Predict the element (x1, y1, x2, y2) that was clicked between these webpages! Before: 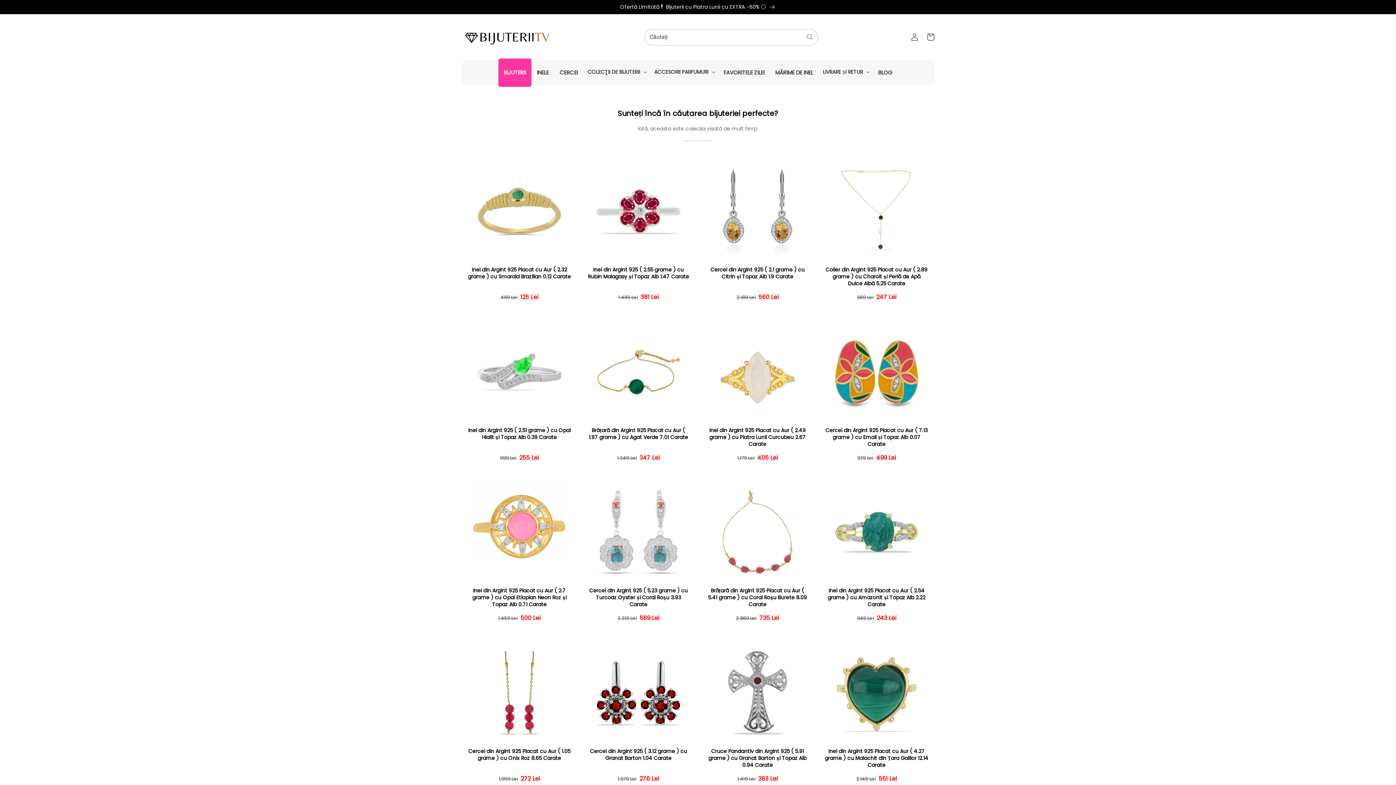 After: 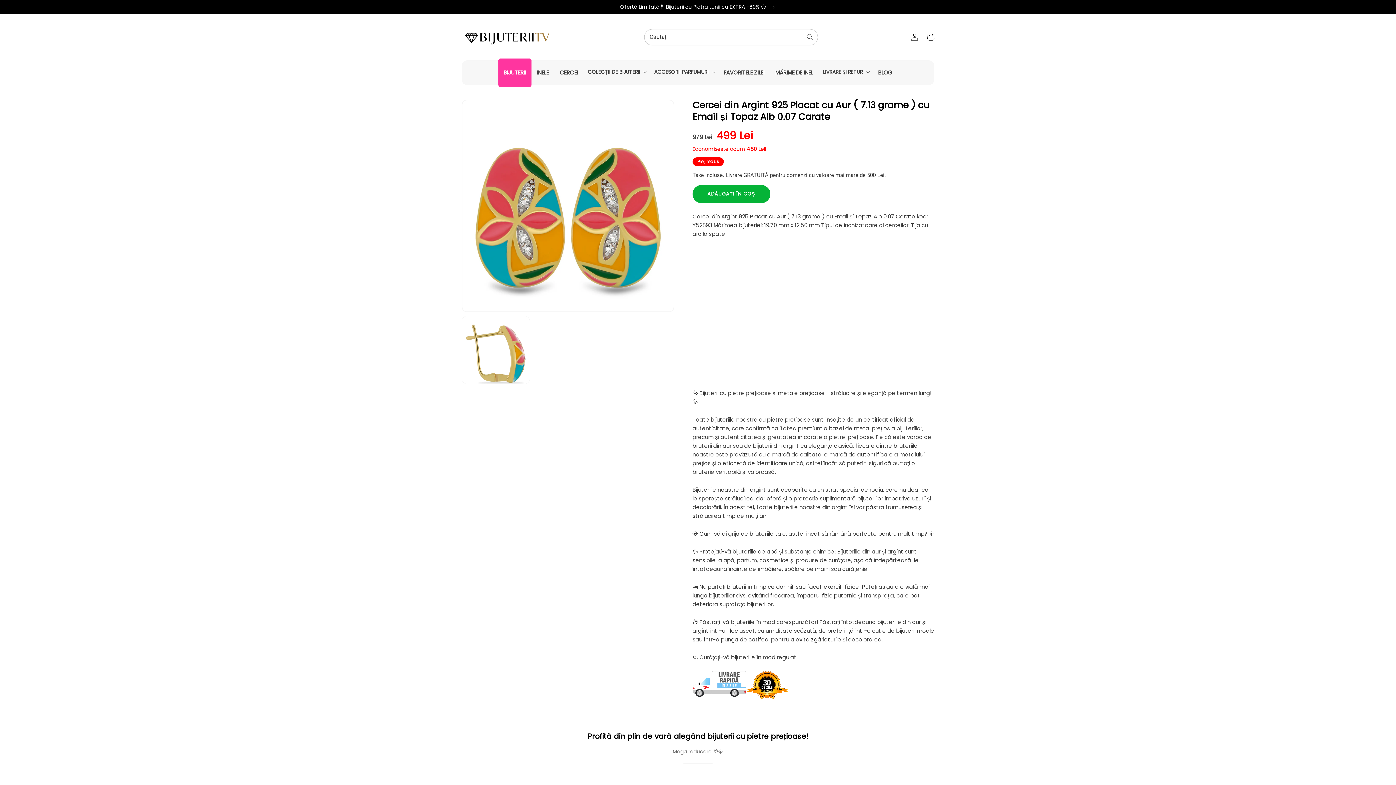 Action: label: Cercei din Argint 925 Placat cu Aur ( 7.13 grame ) cu Email și Topaz Alb 0.07 Carate bbox: (824, 427, 928, 447)